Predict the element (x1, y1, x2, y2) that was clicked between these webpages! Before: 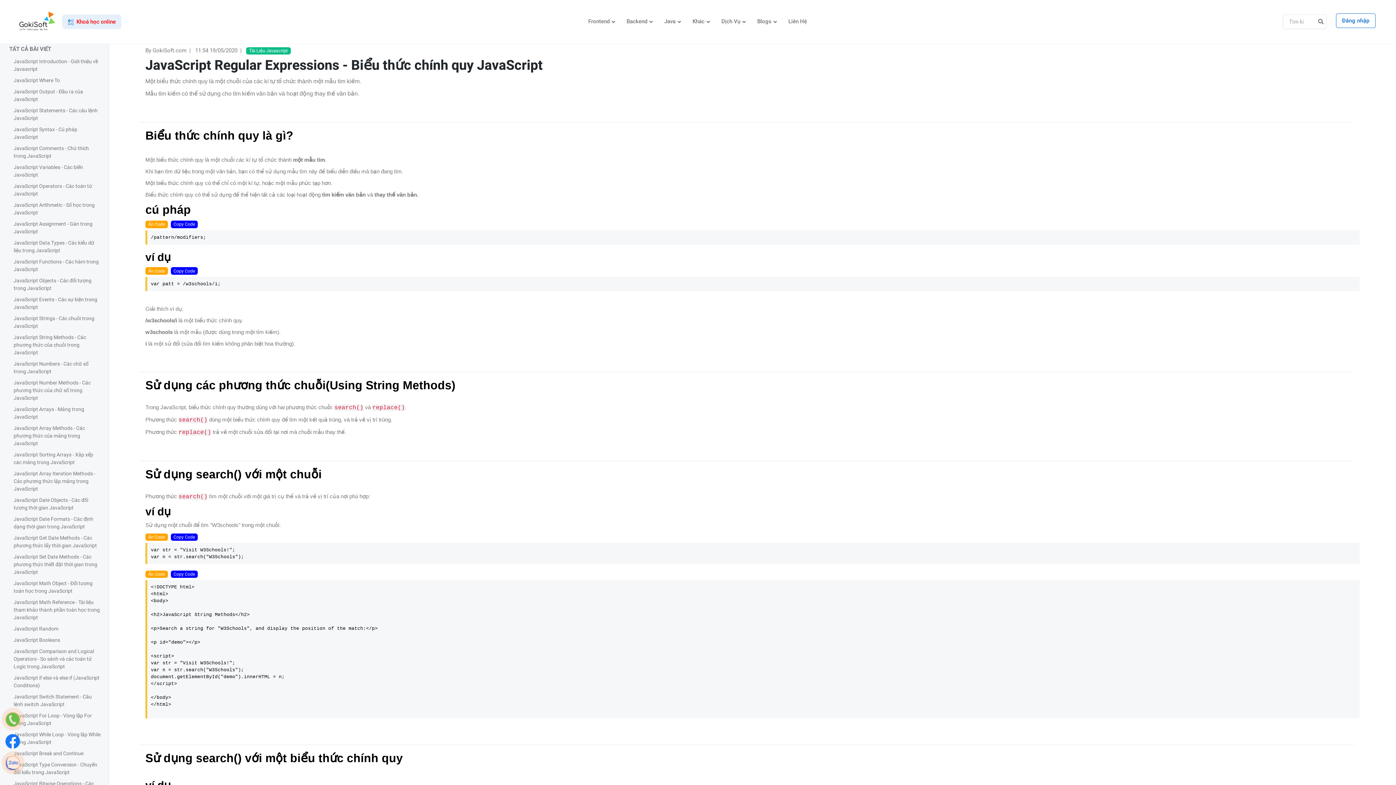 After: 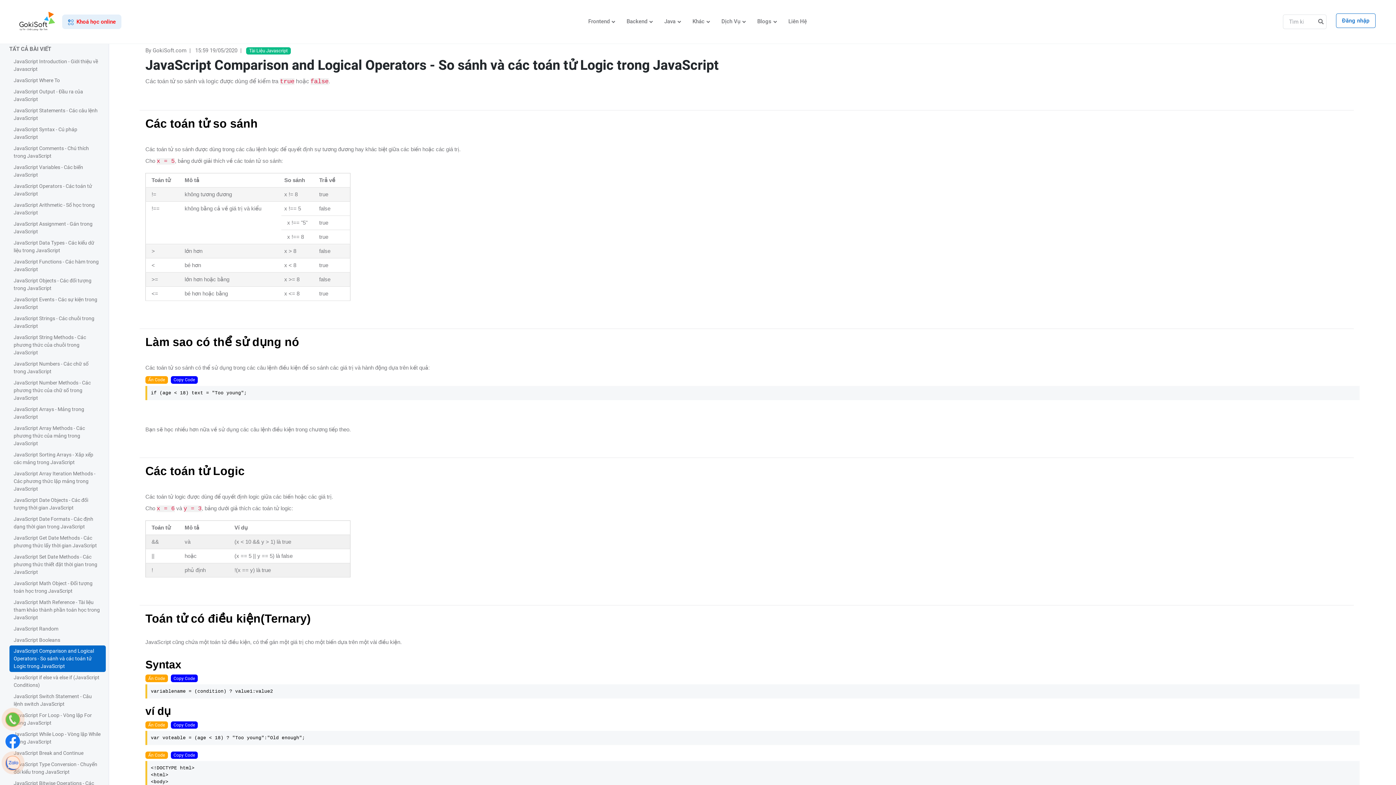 Action: label: JavaScript Comparison and Logical Operators - So sánh và các toán tử Logic trong JavaScript bbox: (9, 646, 105, 672)